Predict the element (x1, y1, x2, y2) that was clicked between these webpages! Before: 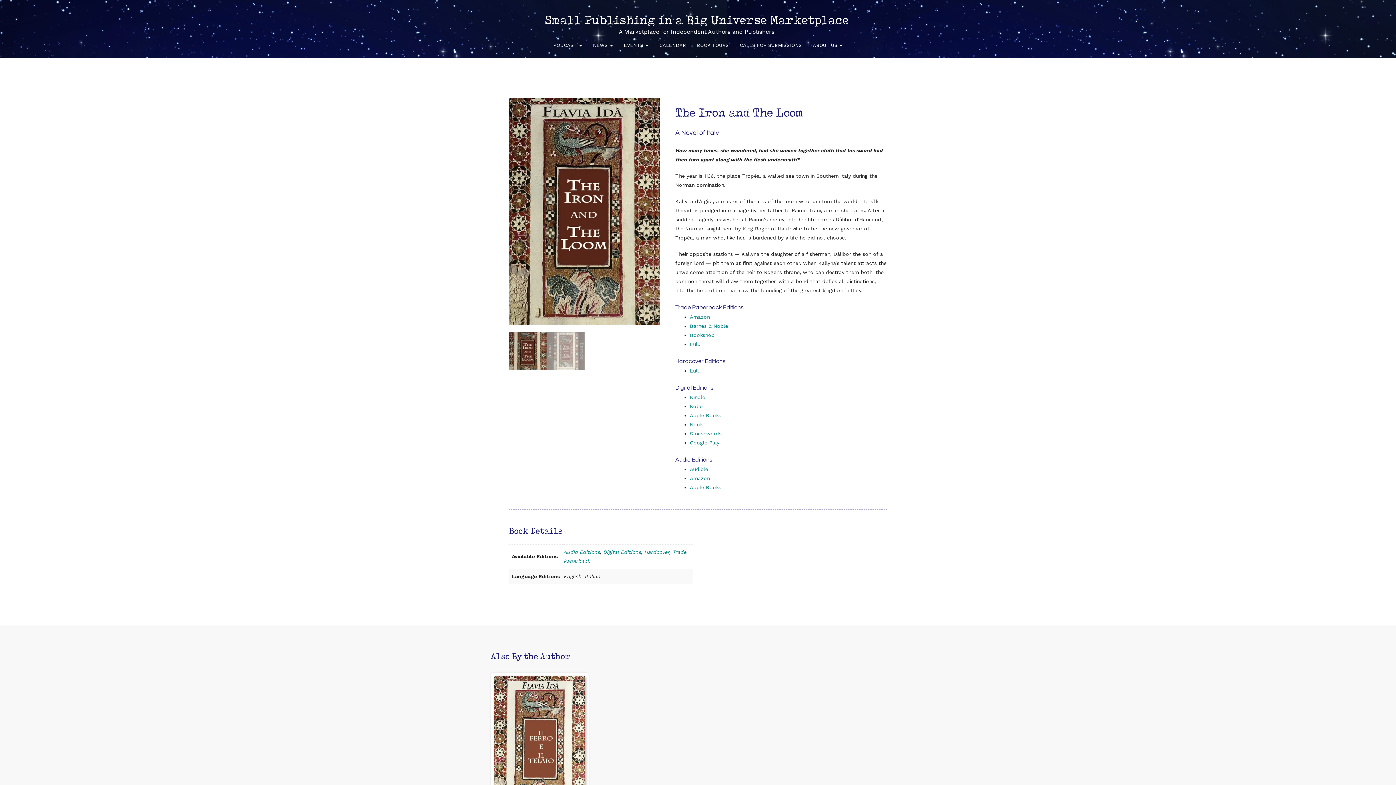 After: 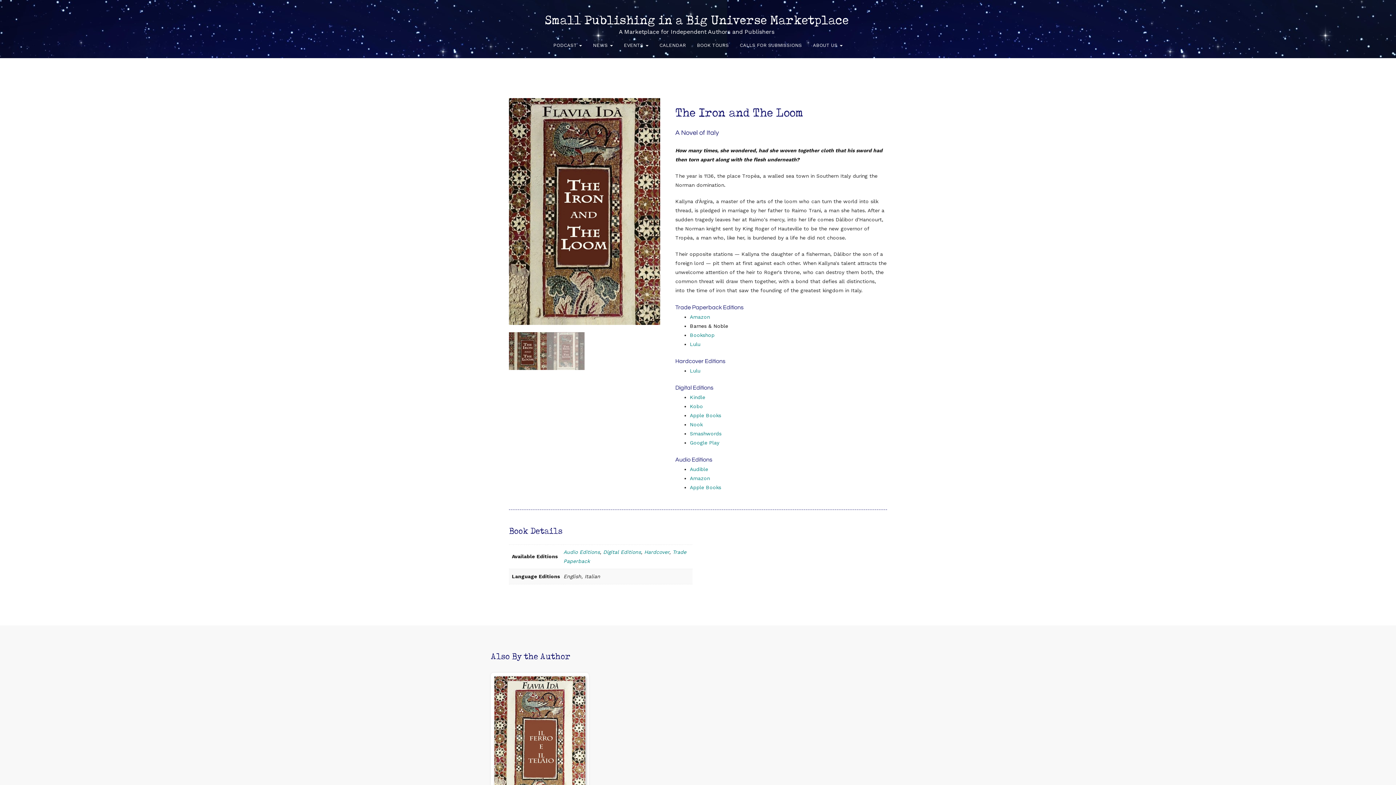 Action: bbox: (690, 323, 728, 329) label: Barnes & Noble